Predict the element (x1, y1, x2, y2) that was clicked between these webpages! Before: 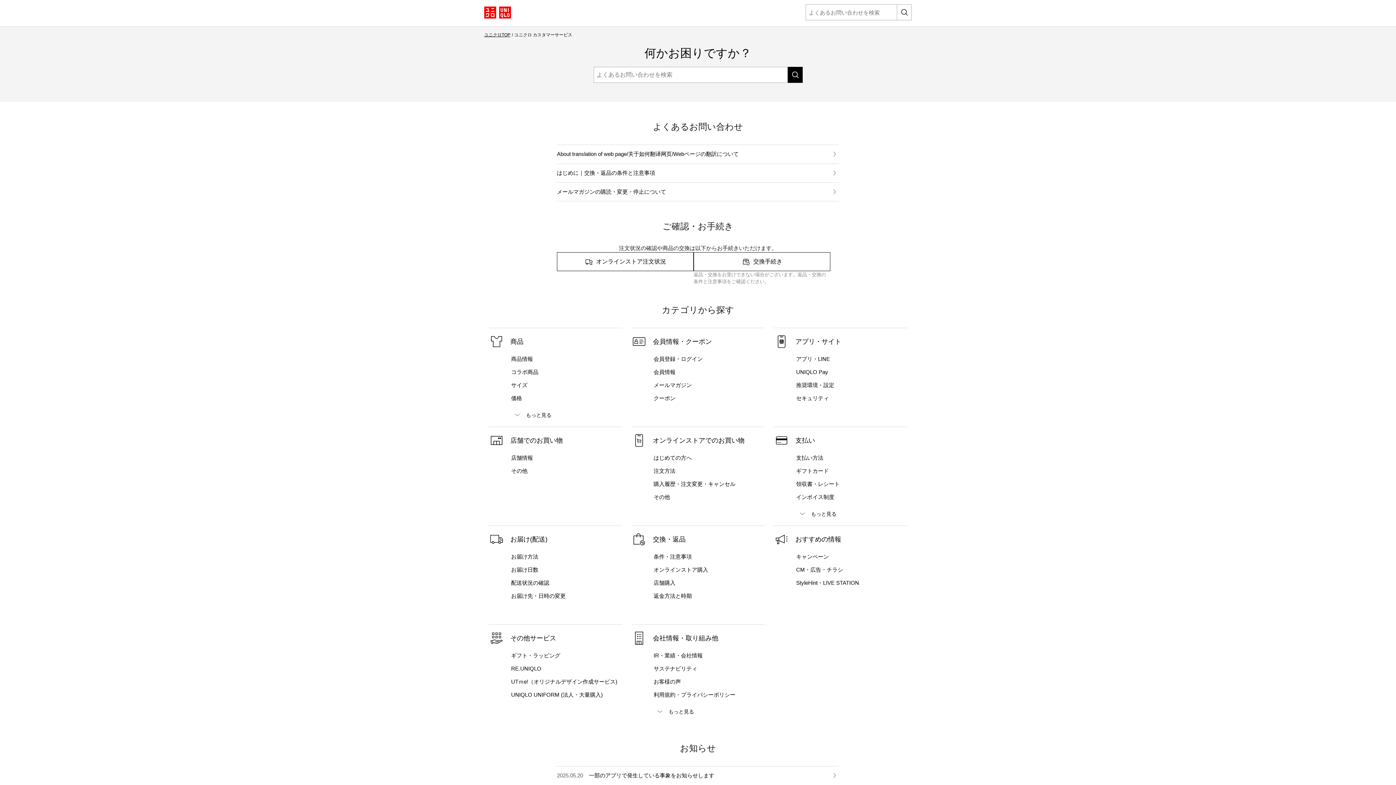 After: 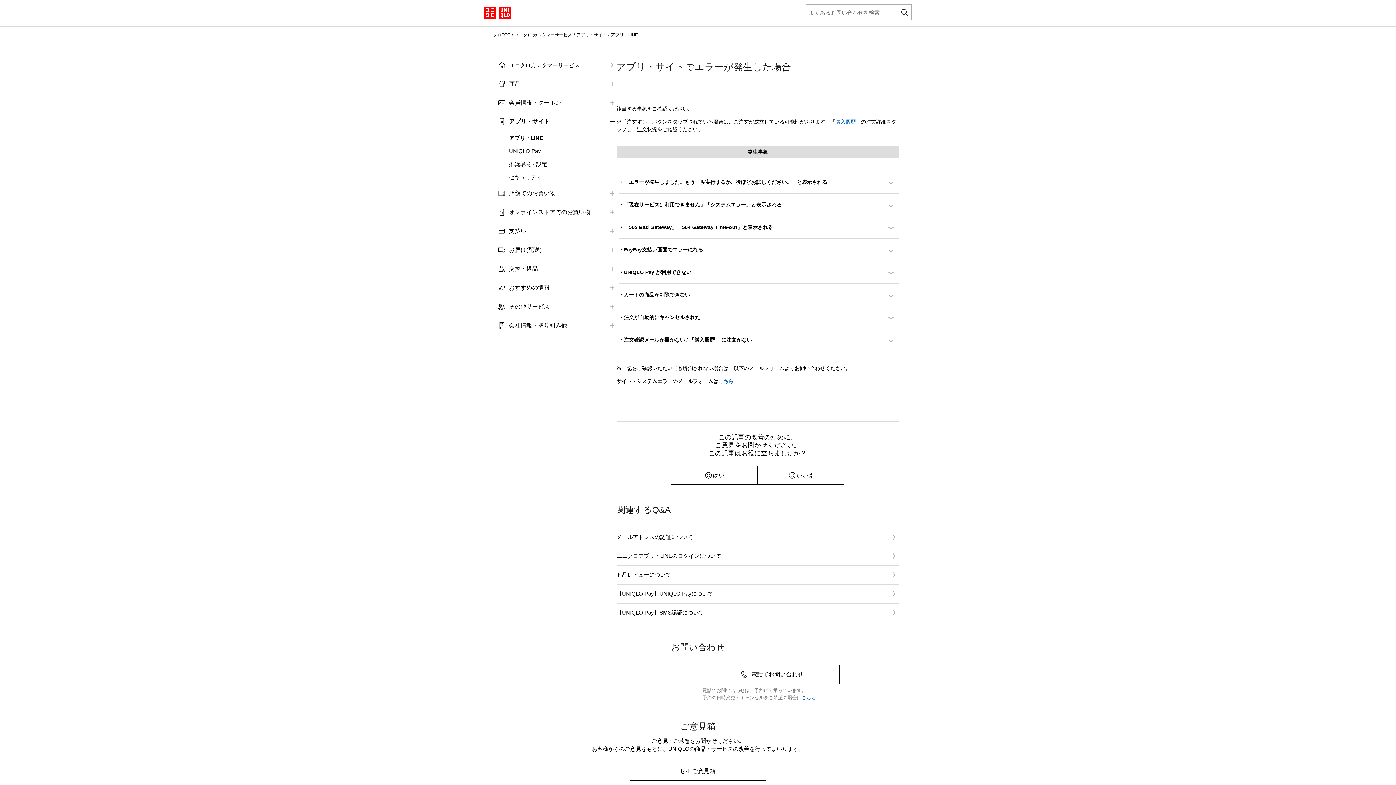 Action: label: 2025.05.20
一部のアプリで発生している事象をお知らせします bbox: (557, 771, 839, 780)